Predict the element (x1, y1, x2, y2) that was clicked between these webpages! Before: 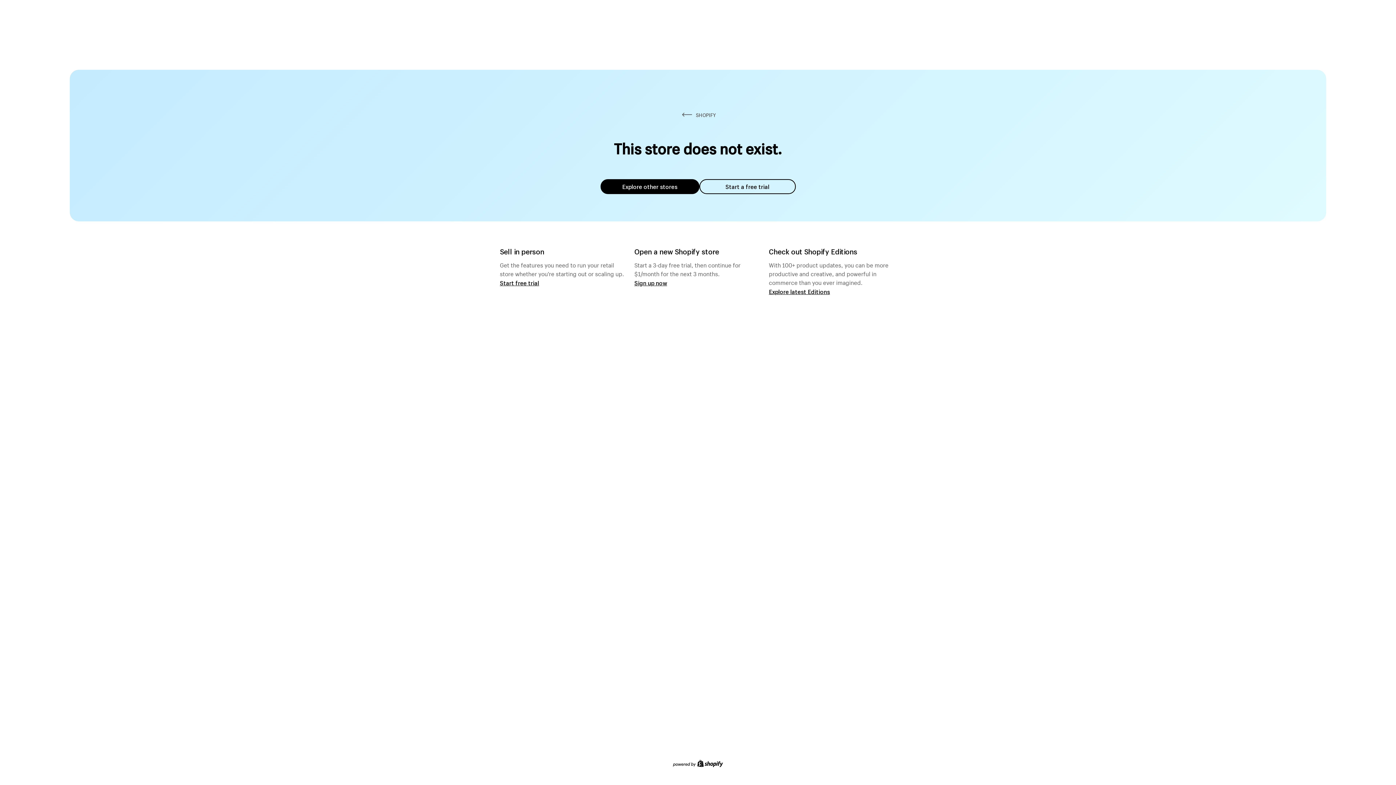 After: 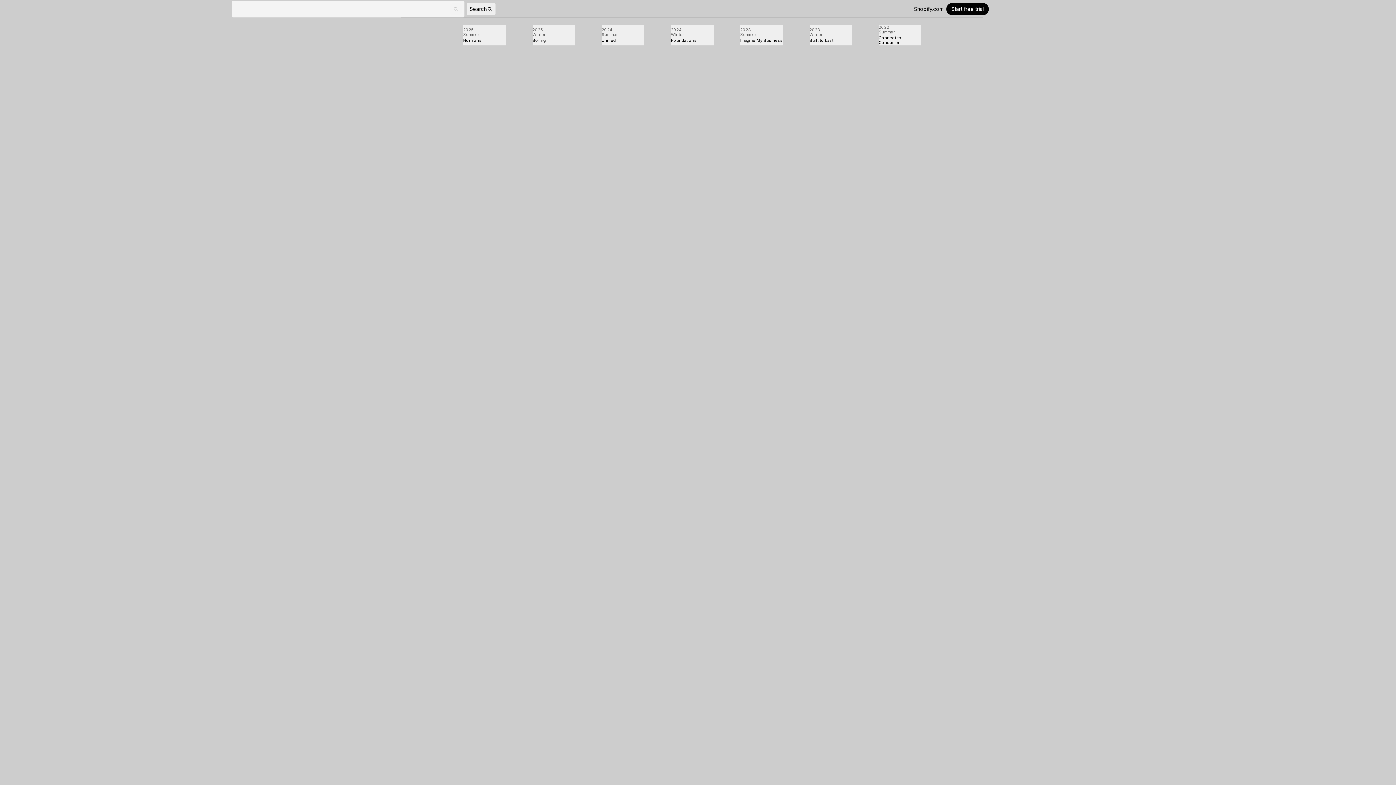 Action: label: Explore latest Editions bbox: (769, 287, 830, 295)